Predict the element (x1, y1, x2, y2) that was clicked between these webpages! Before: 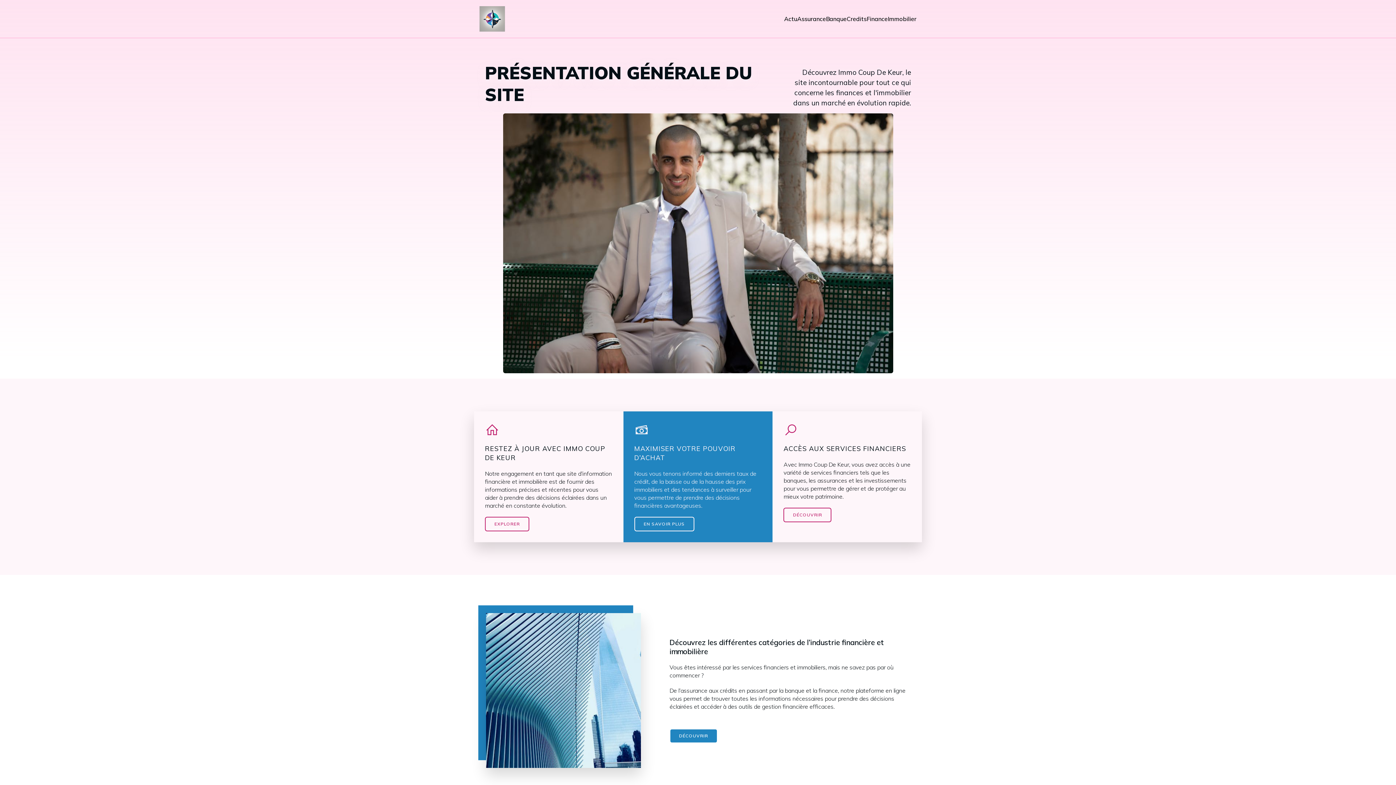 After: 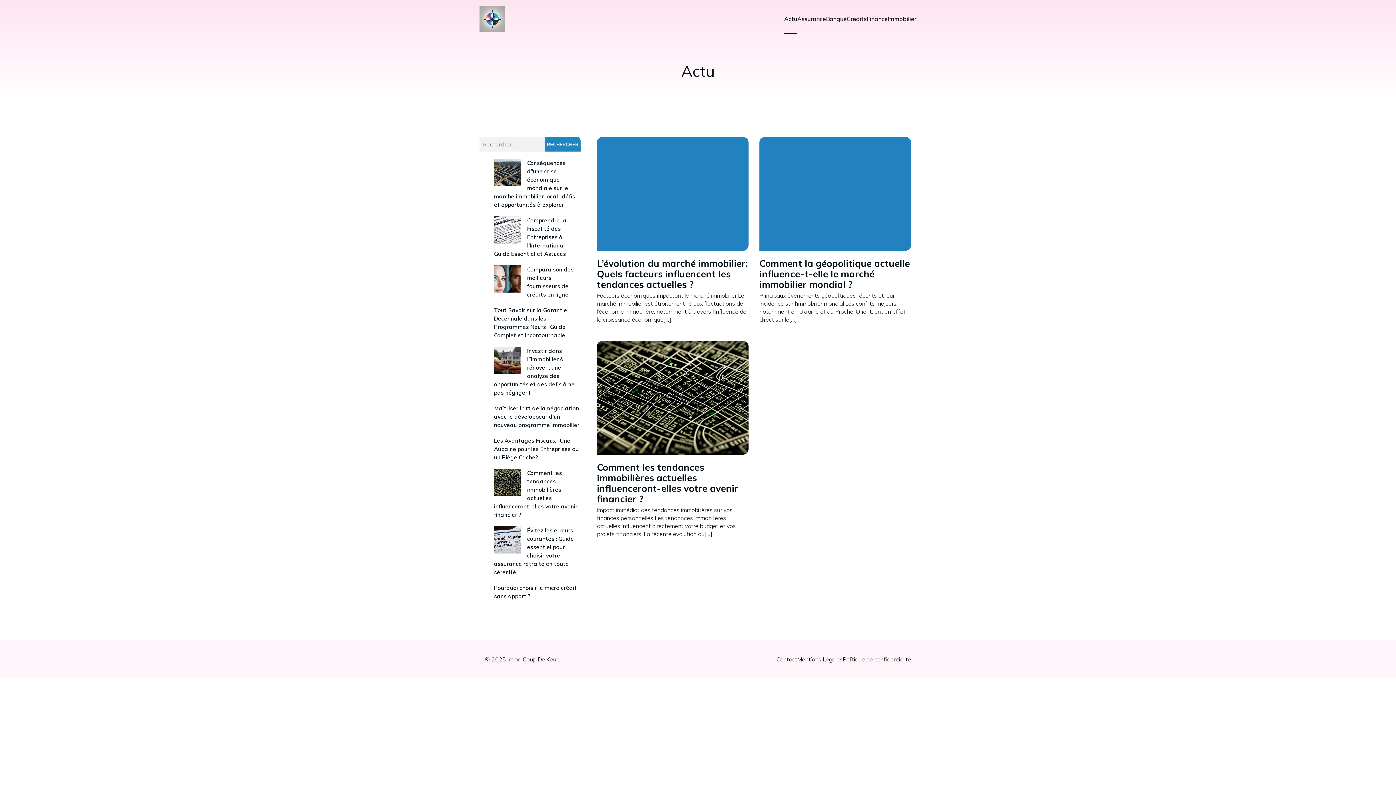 Action: bbox: (784, 3, 797, 34) label: Actu